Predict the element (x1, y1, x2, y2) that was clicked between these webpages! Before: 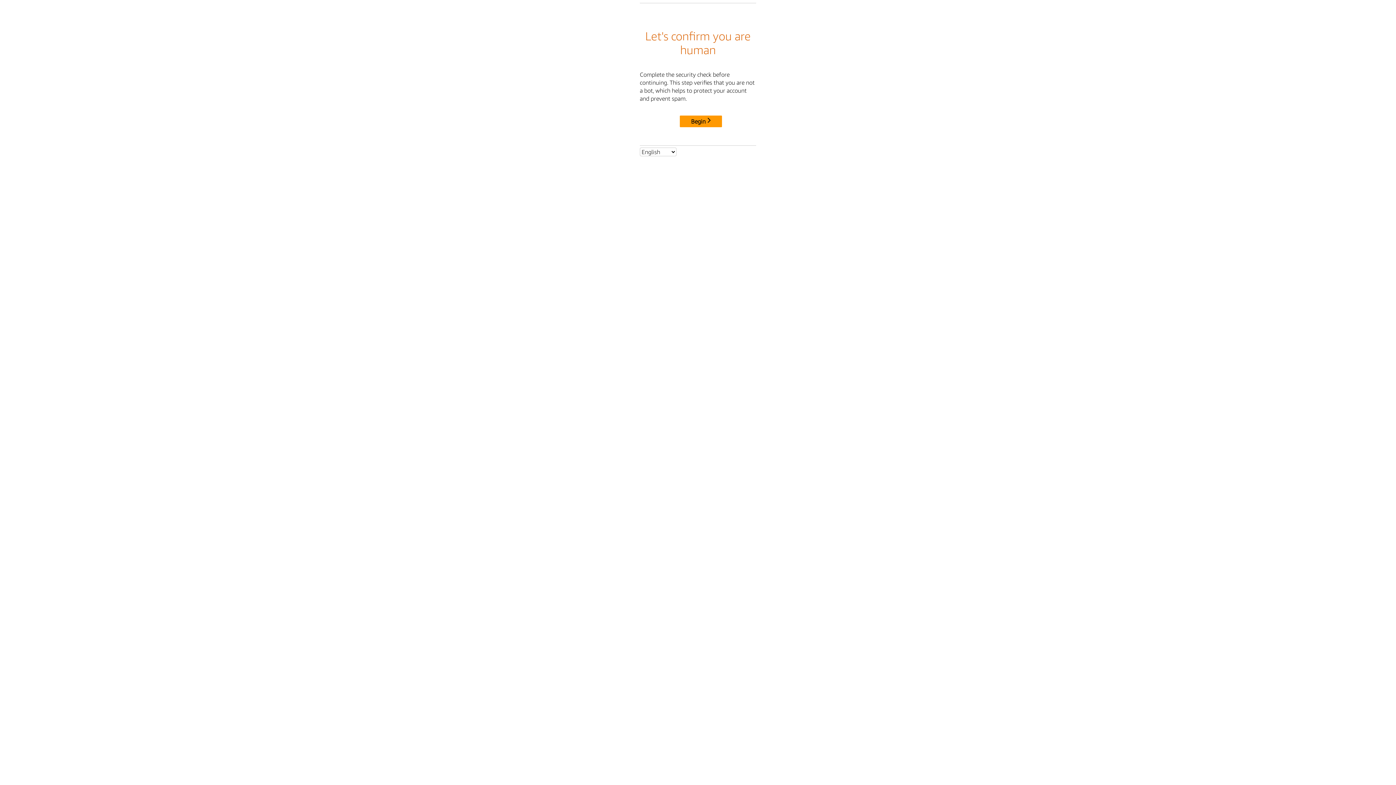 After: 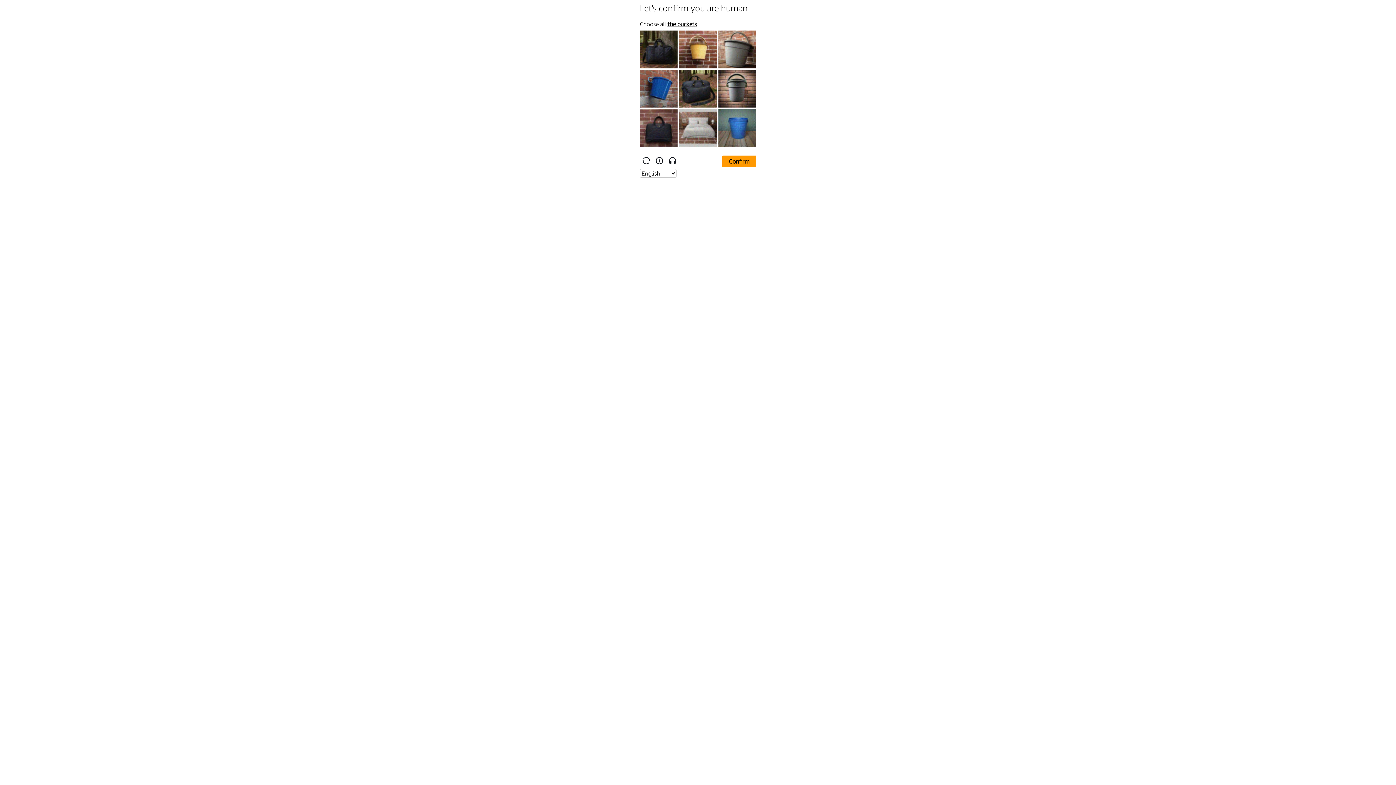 Action: label: Begin bbox: (680, 115, 722, 127)